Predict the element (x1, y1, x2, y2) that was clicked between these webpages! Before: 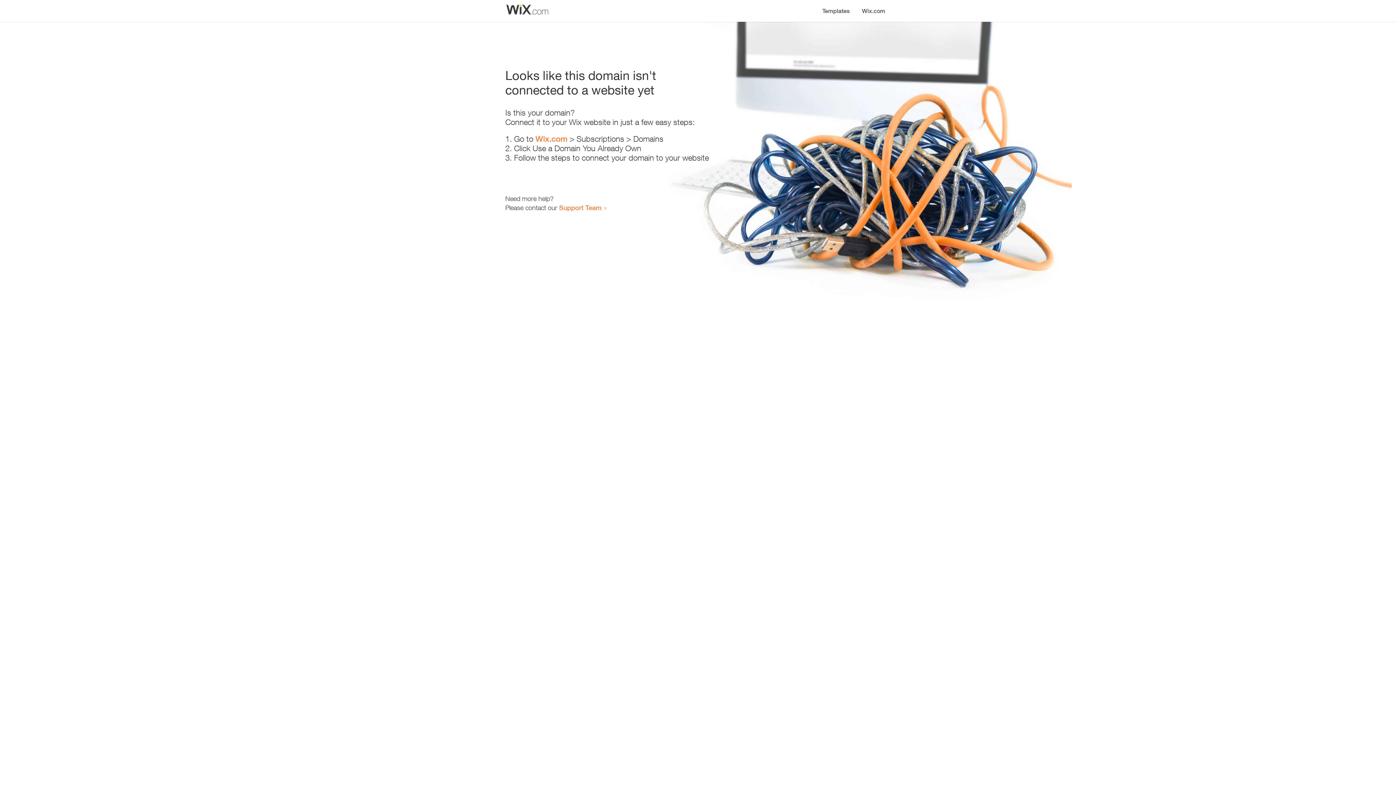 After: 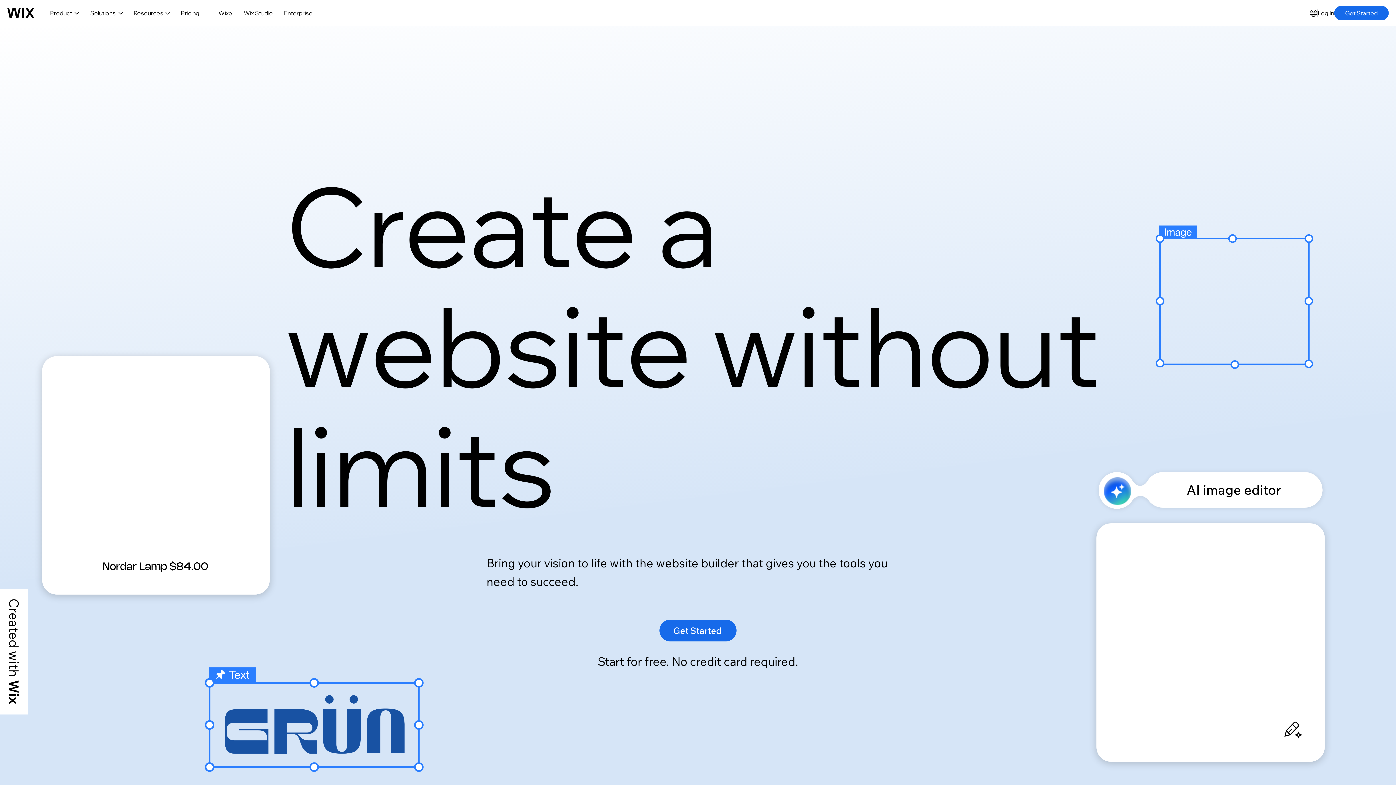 Action: bbox: (856, 0, 890, 14) label: Wix.com